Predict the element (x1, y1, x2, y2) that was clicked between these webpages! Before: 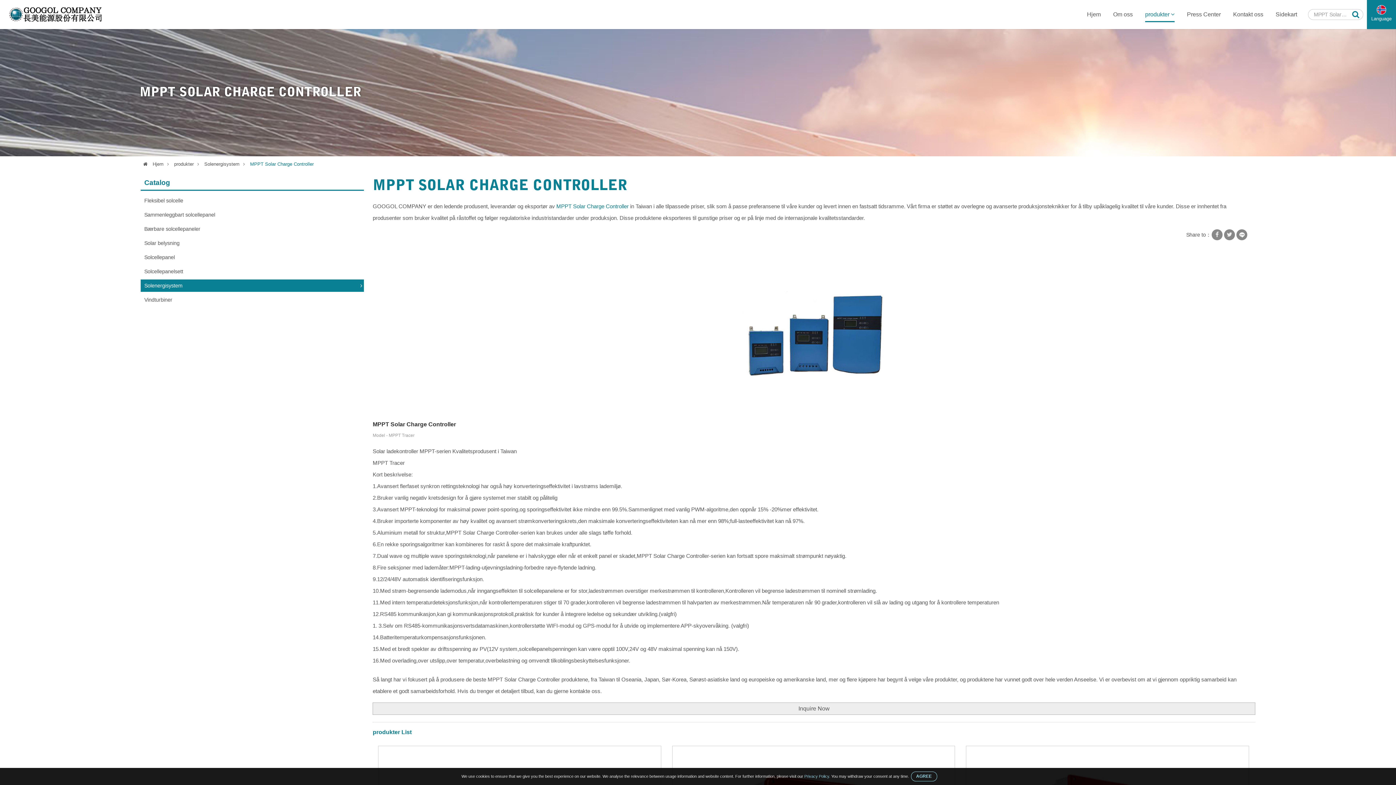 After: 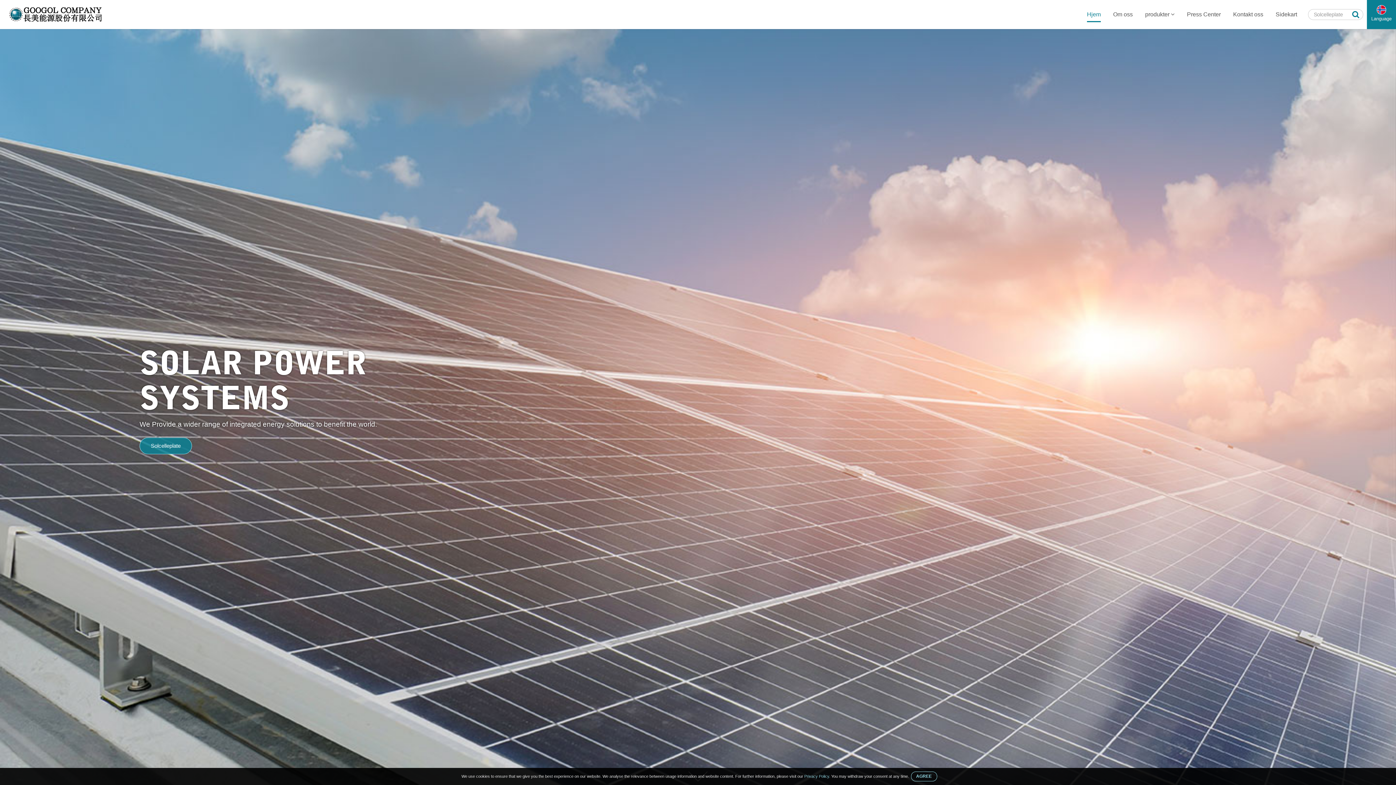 Action: label:  Hjem bbox: (139, 161, 163, 166)